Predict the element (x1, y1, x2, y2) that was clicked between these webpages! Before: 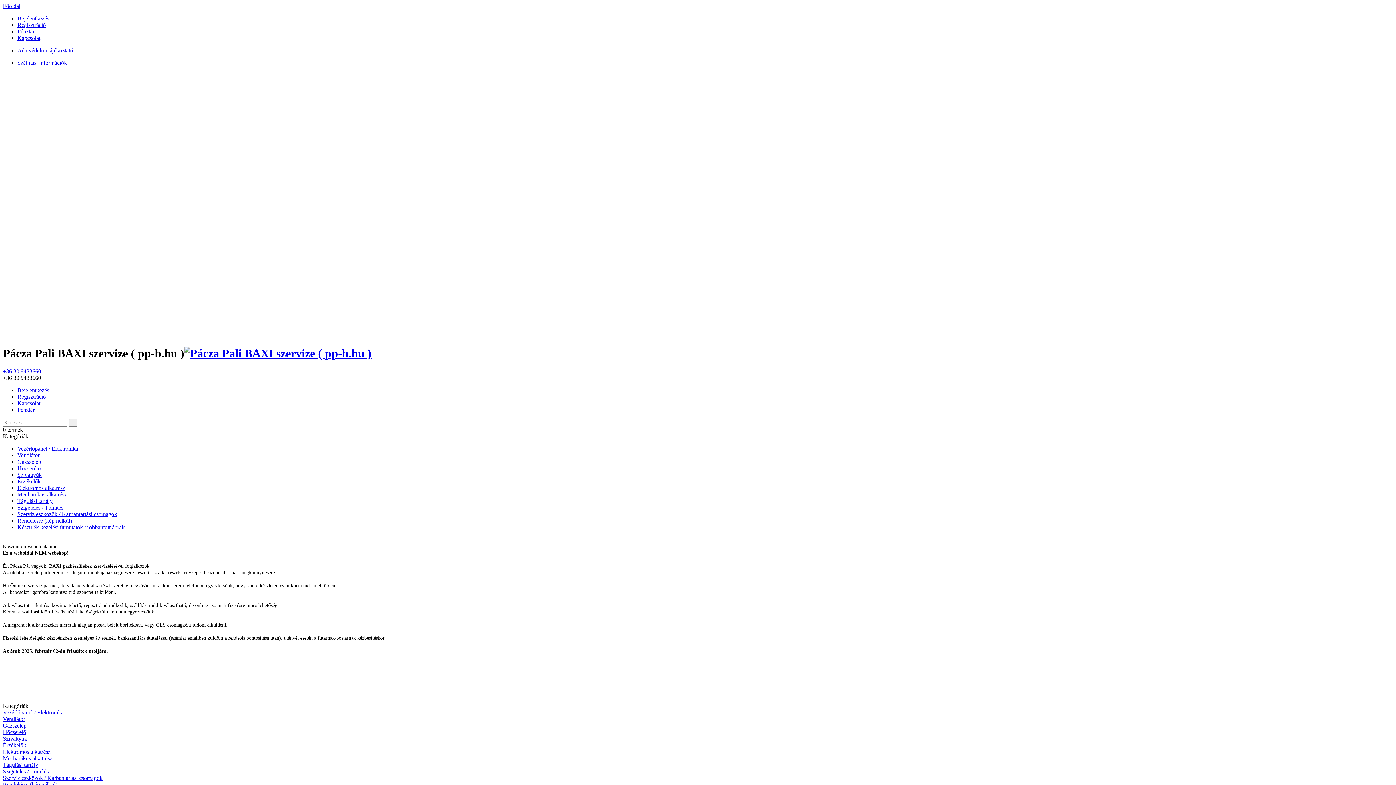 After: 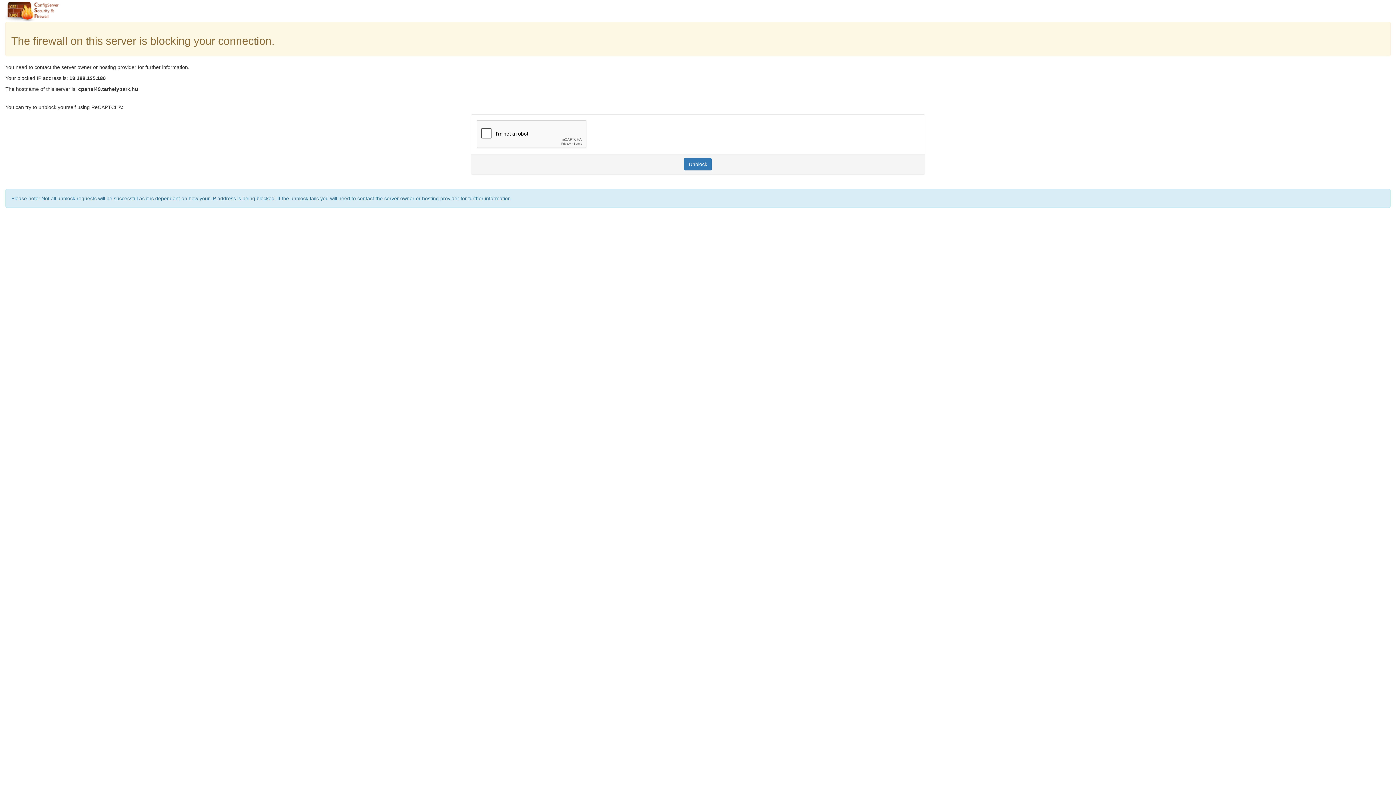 Action: label: Főoldal bbox: (2, 2, 20, 9)